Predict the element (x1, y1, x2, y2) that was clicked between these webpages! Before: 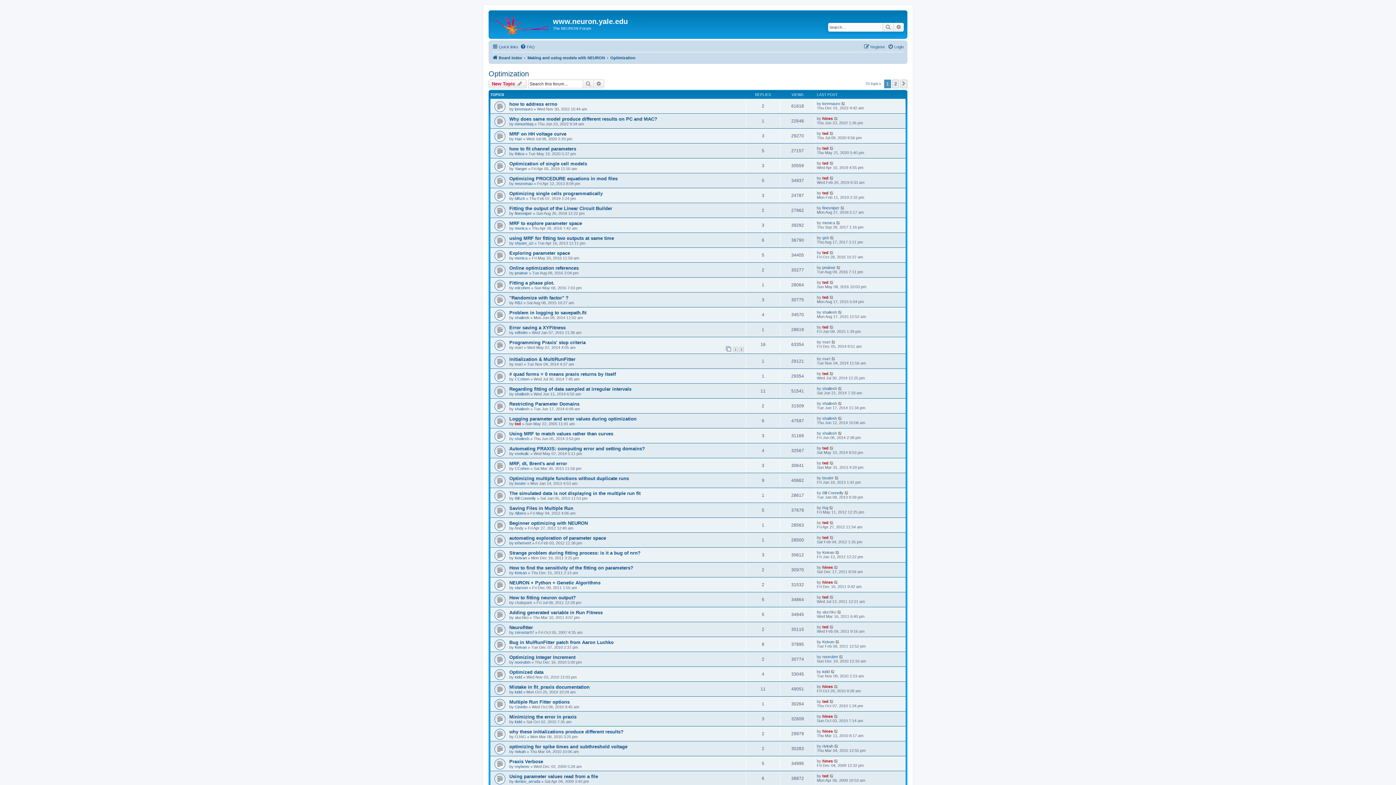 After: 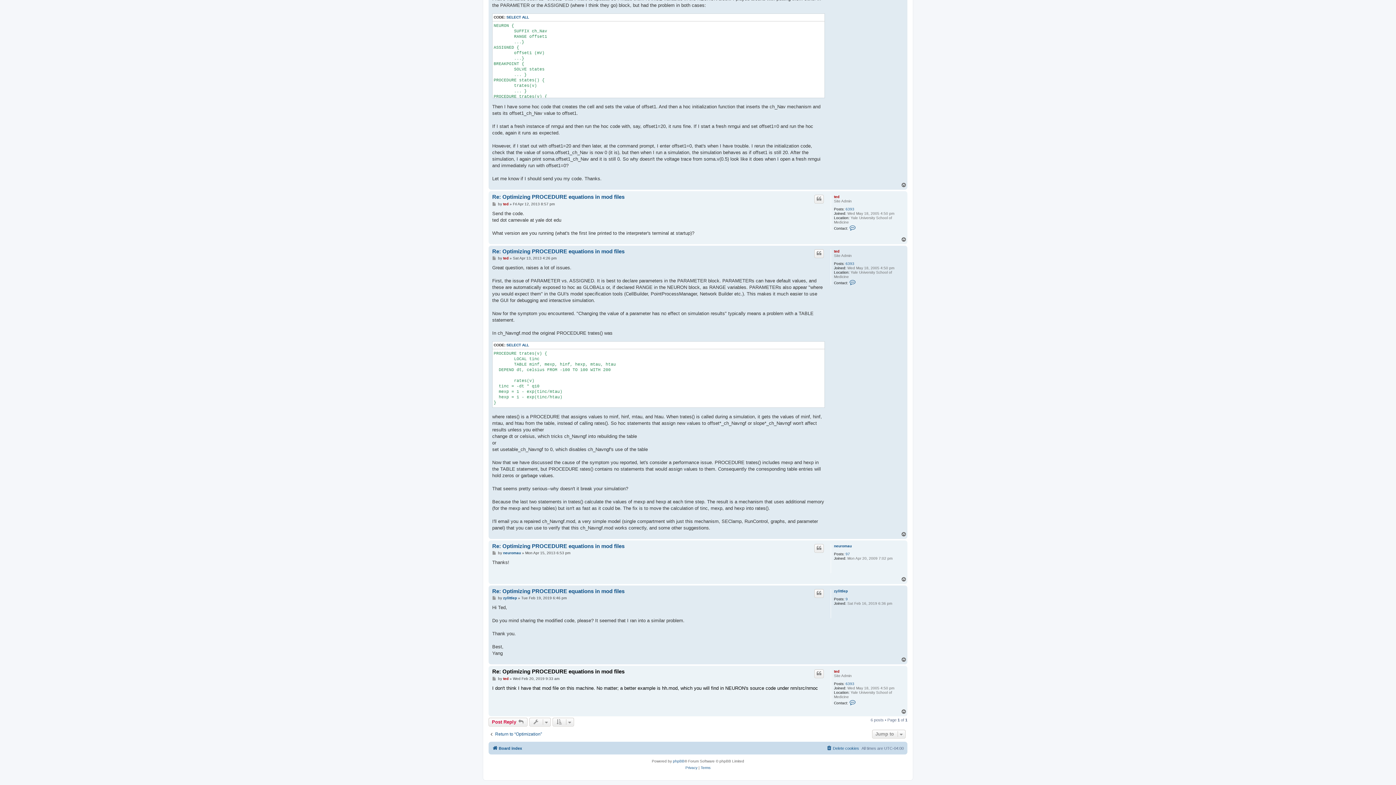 Action: bbox: (829, 175, 834, 180)